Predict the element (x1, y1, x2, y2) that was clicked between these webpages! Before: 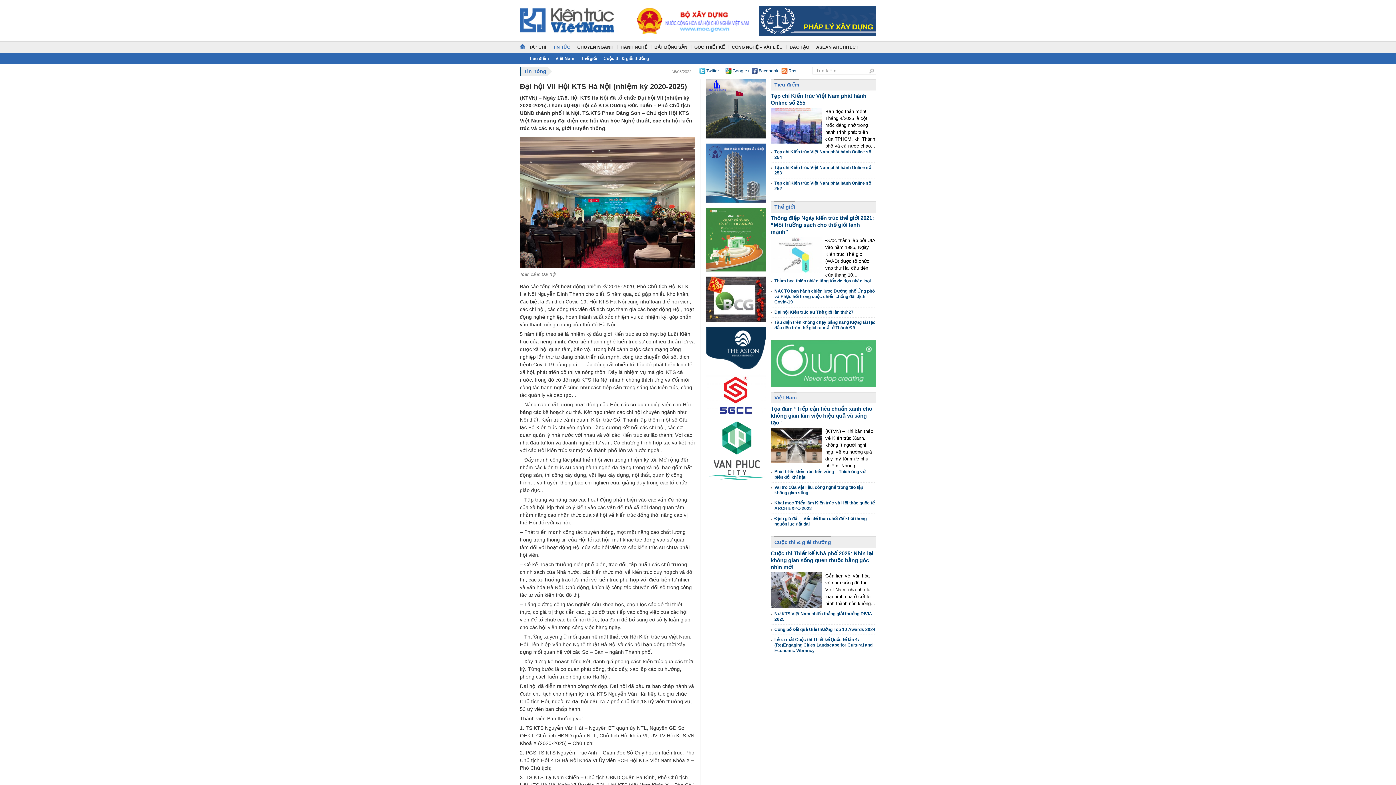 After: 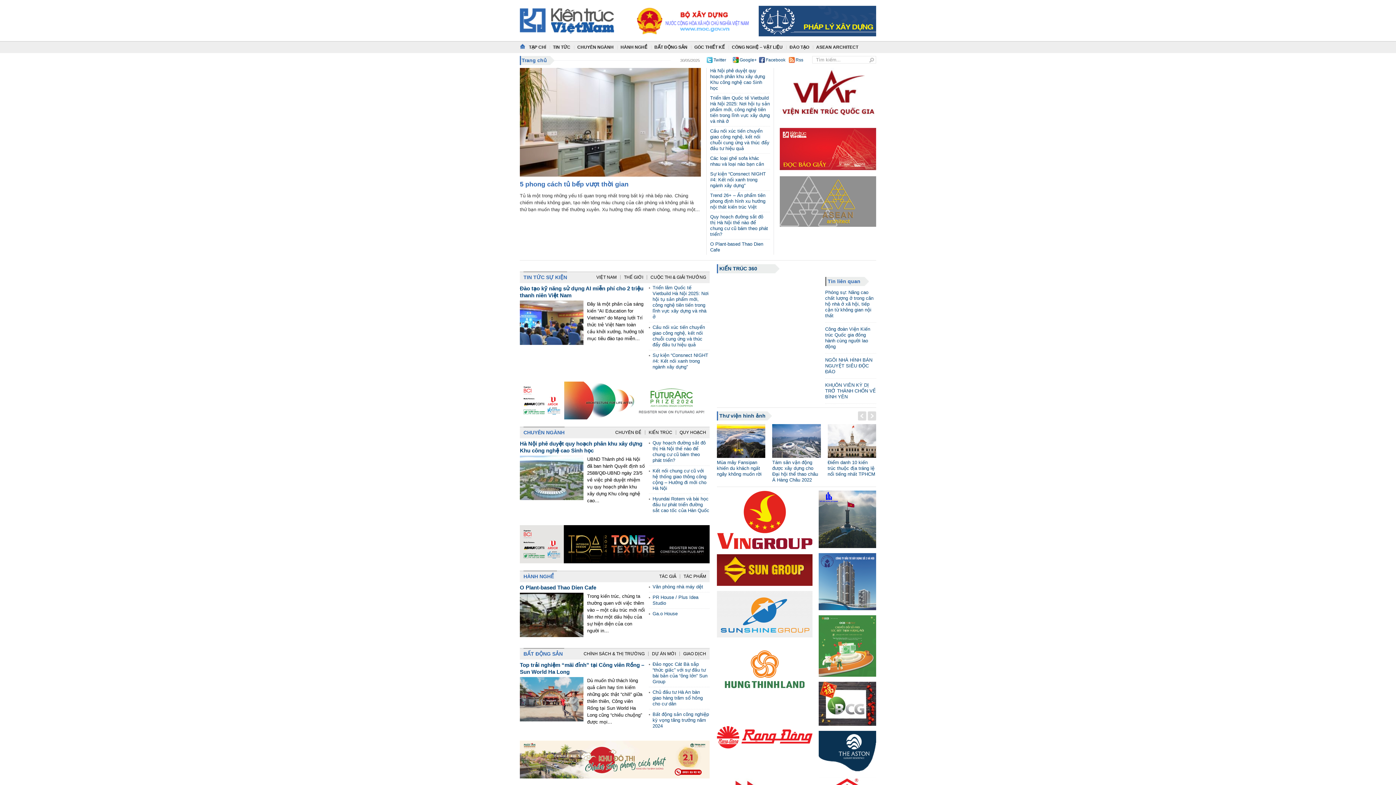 Action: bbox: (520, 17, 614, 23)